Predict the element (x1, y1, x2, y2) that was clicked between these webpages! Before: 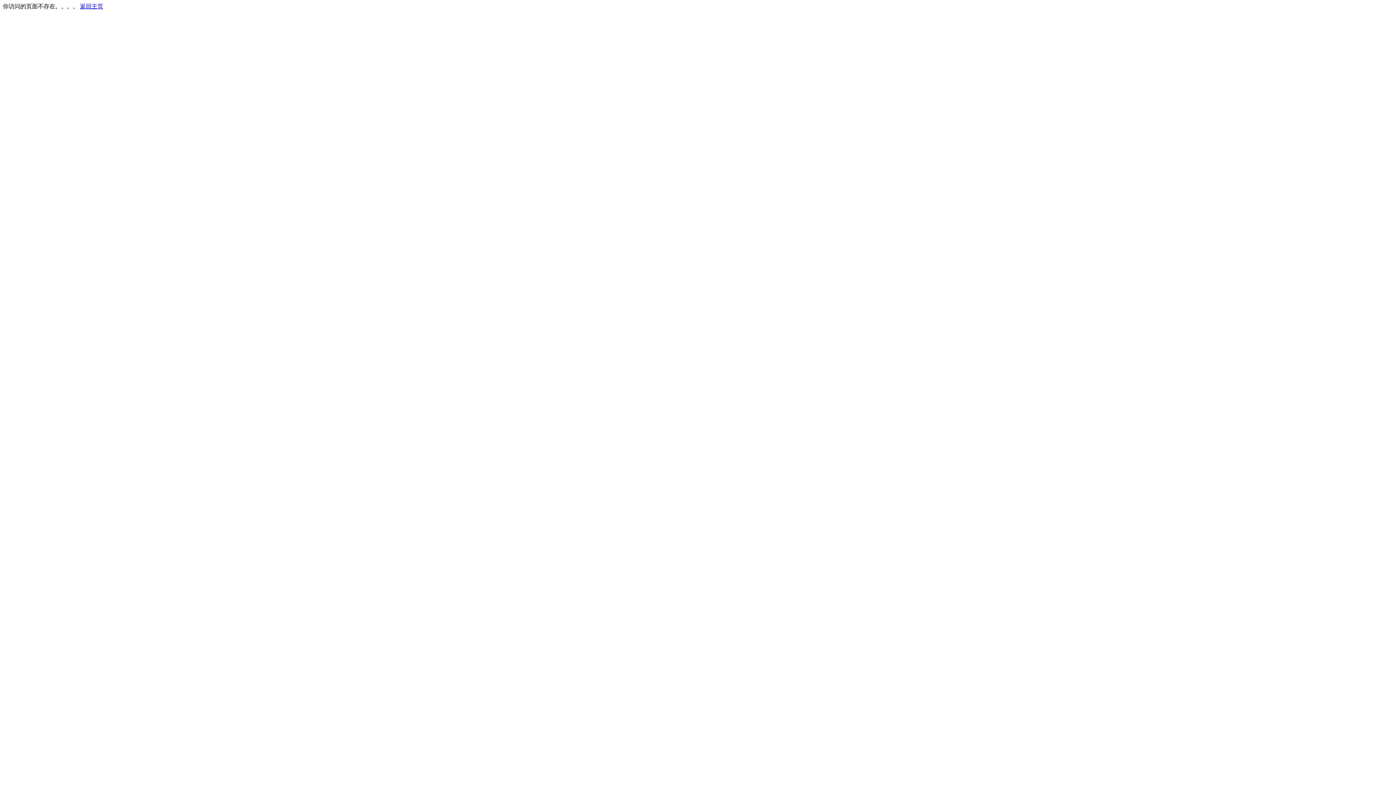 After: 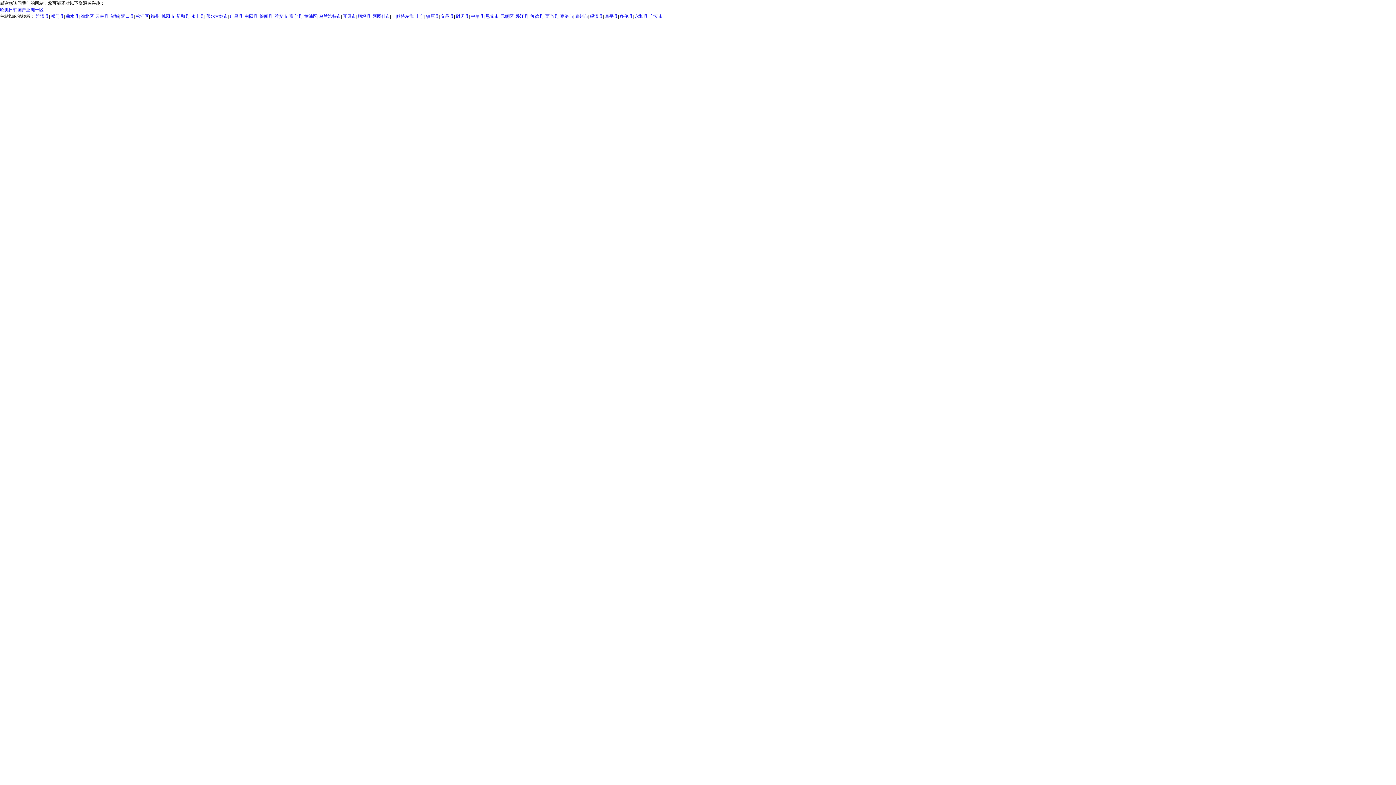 Action: bbox: (80, 3, 103, 9) label: 返回主页